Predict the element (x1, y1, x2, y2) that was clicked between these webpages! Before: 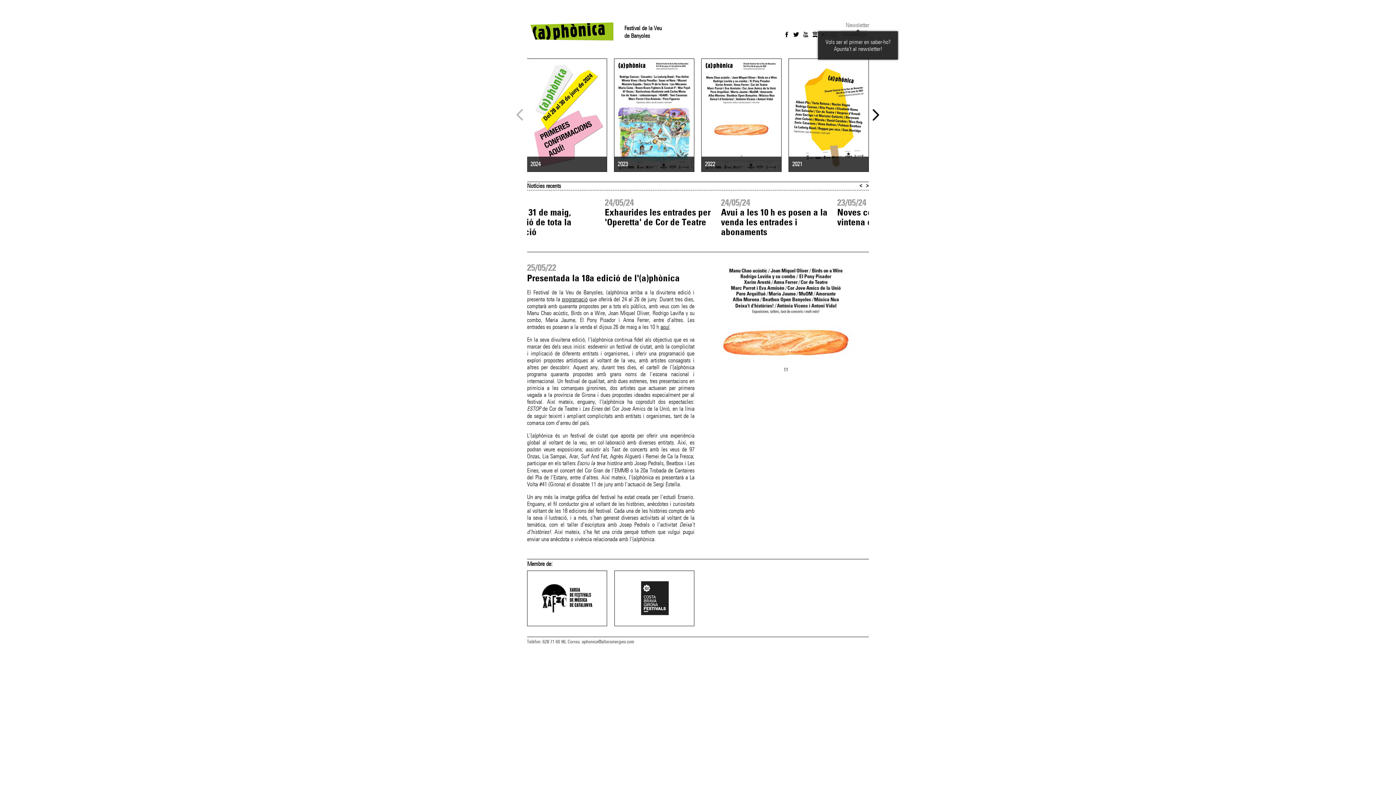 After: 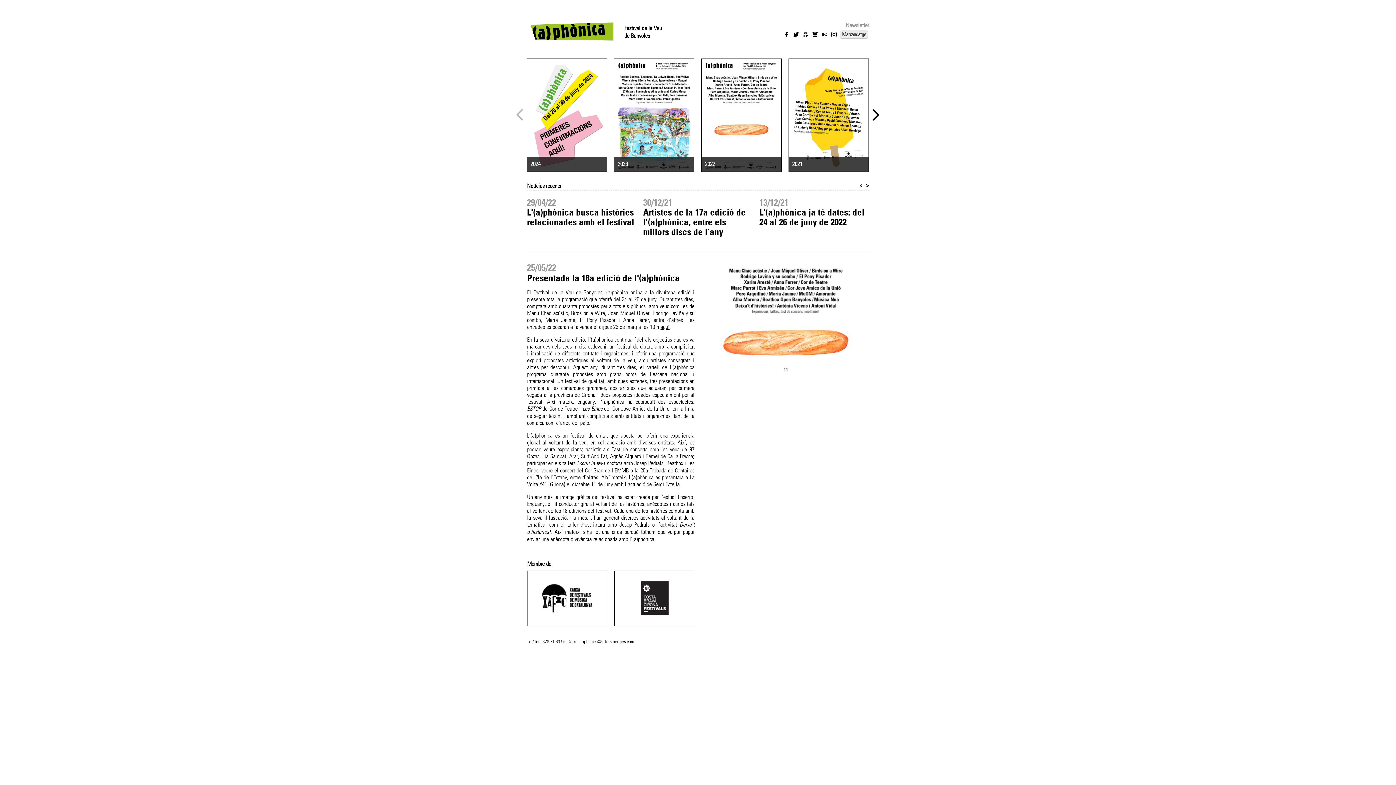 Action: label: > bbox: (866, 181, 869, 188)